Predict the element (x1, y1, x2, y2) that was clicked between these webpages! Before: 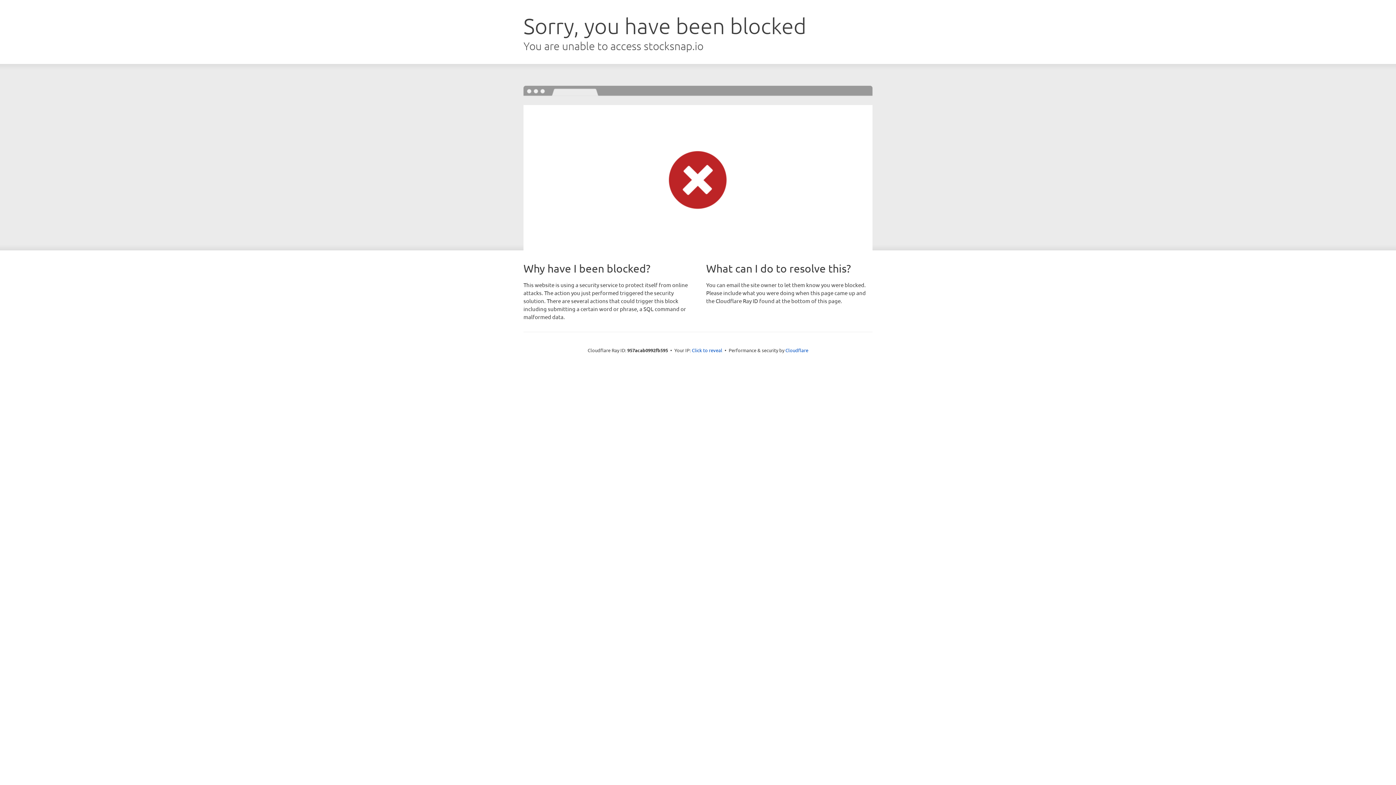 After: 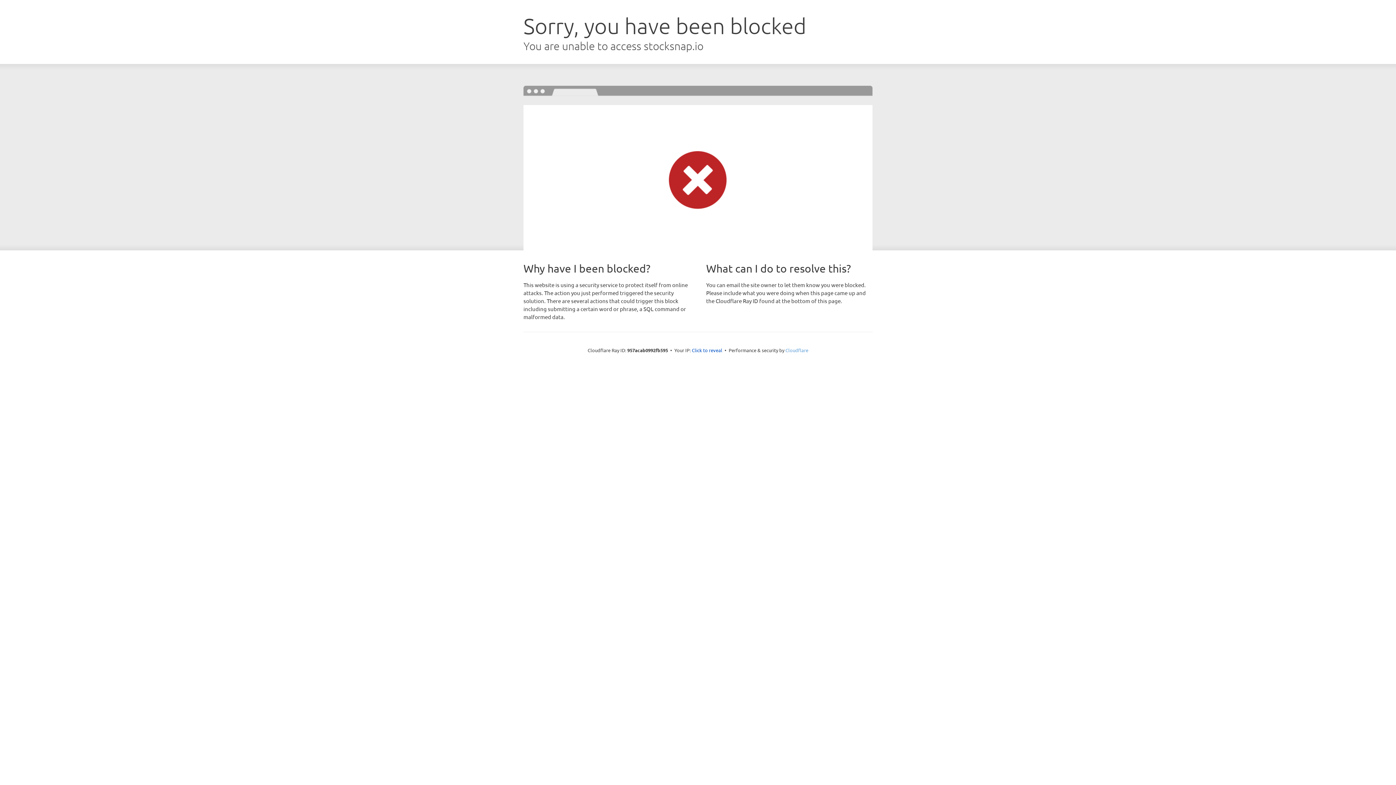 Action: label: Cloudflare bbox: (785, 347, 808, 353)